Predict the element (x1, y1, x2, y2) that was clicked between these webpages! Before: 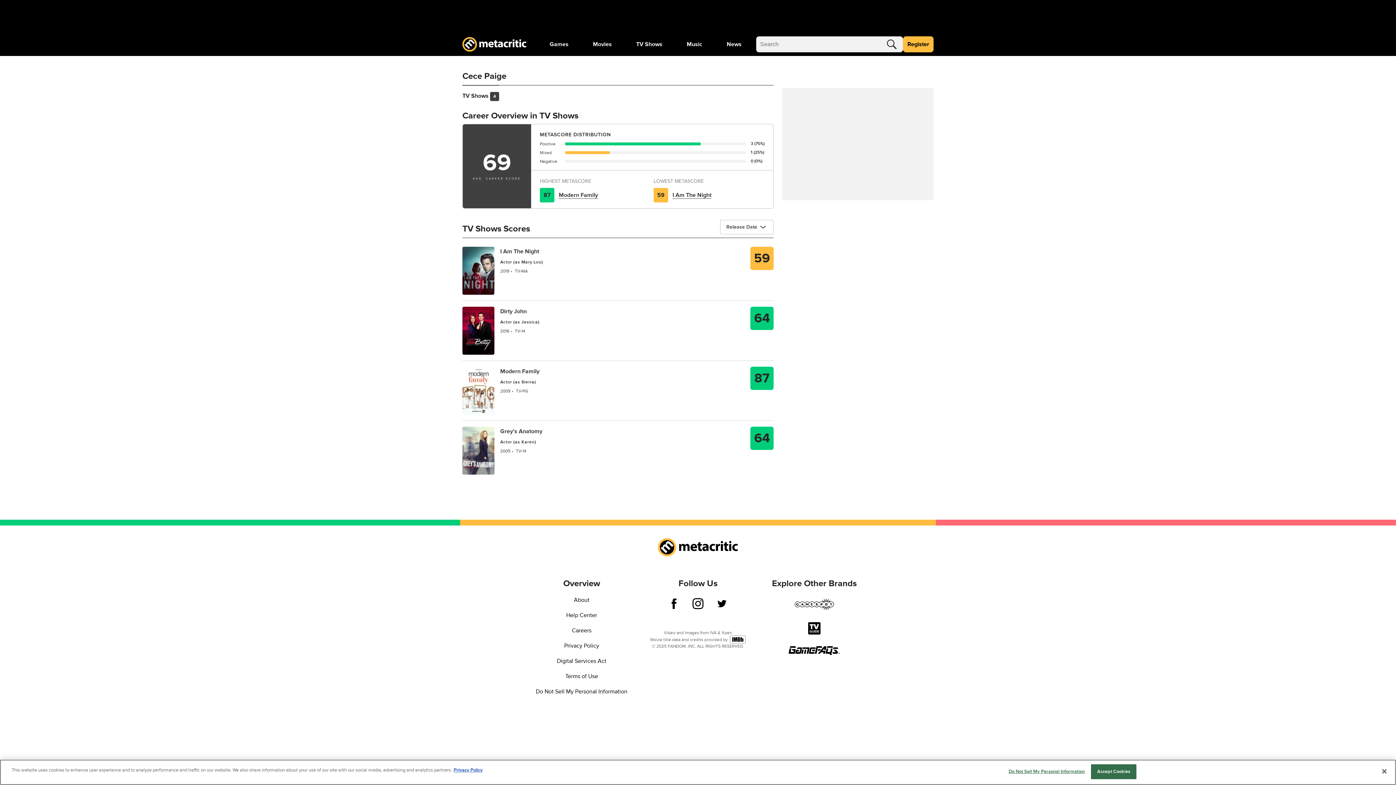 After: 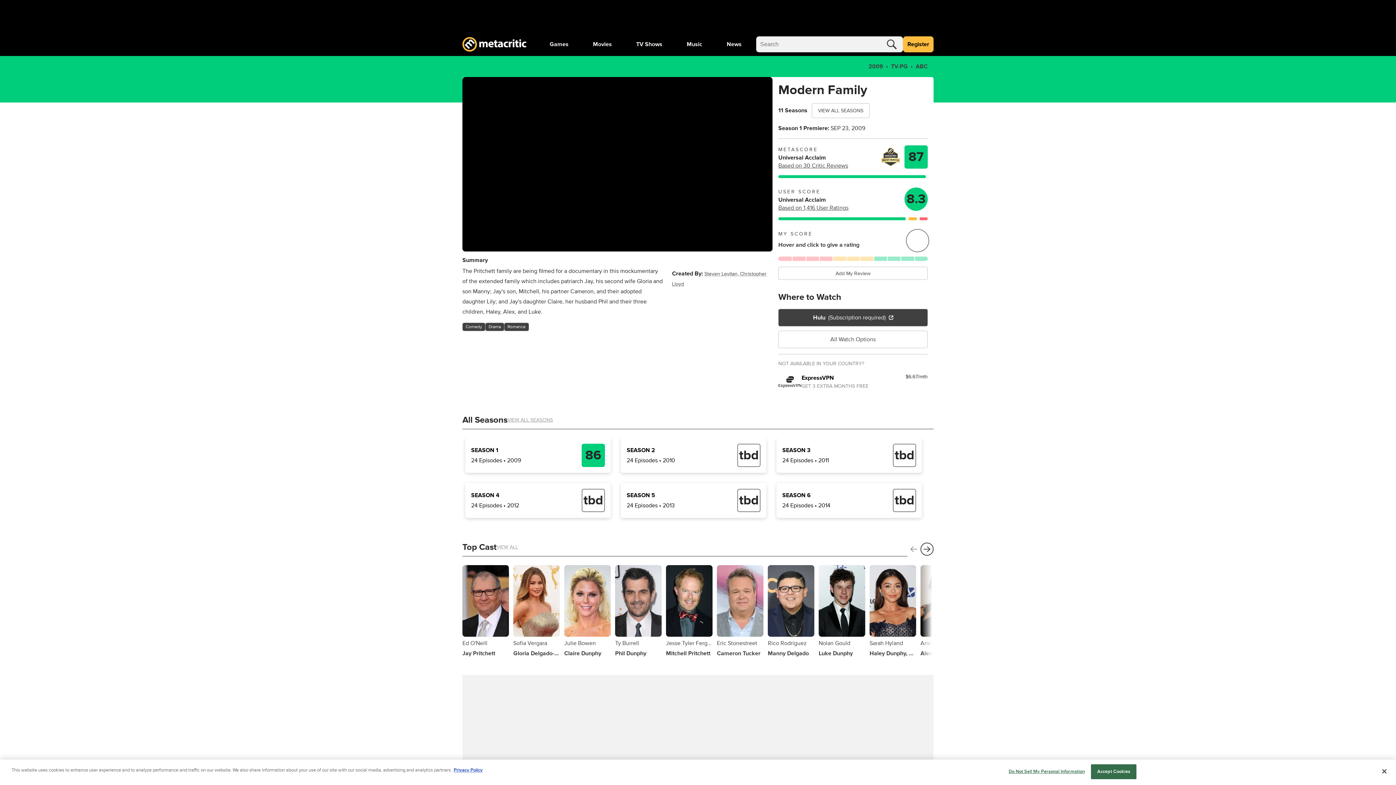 Action: label: Modern Family bbox: (500, 368, 539, 375)